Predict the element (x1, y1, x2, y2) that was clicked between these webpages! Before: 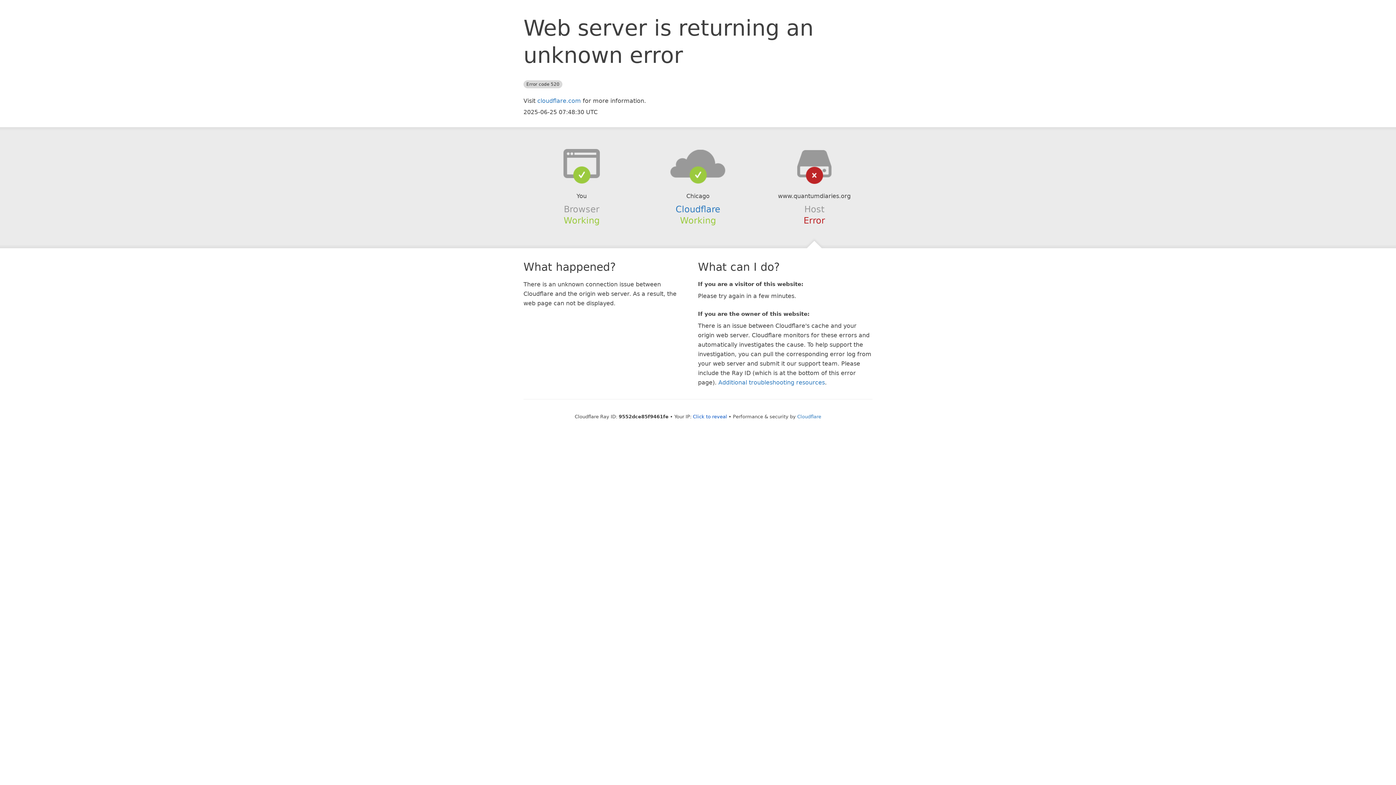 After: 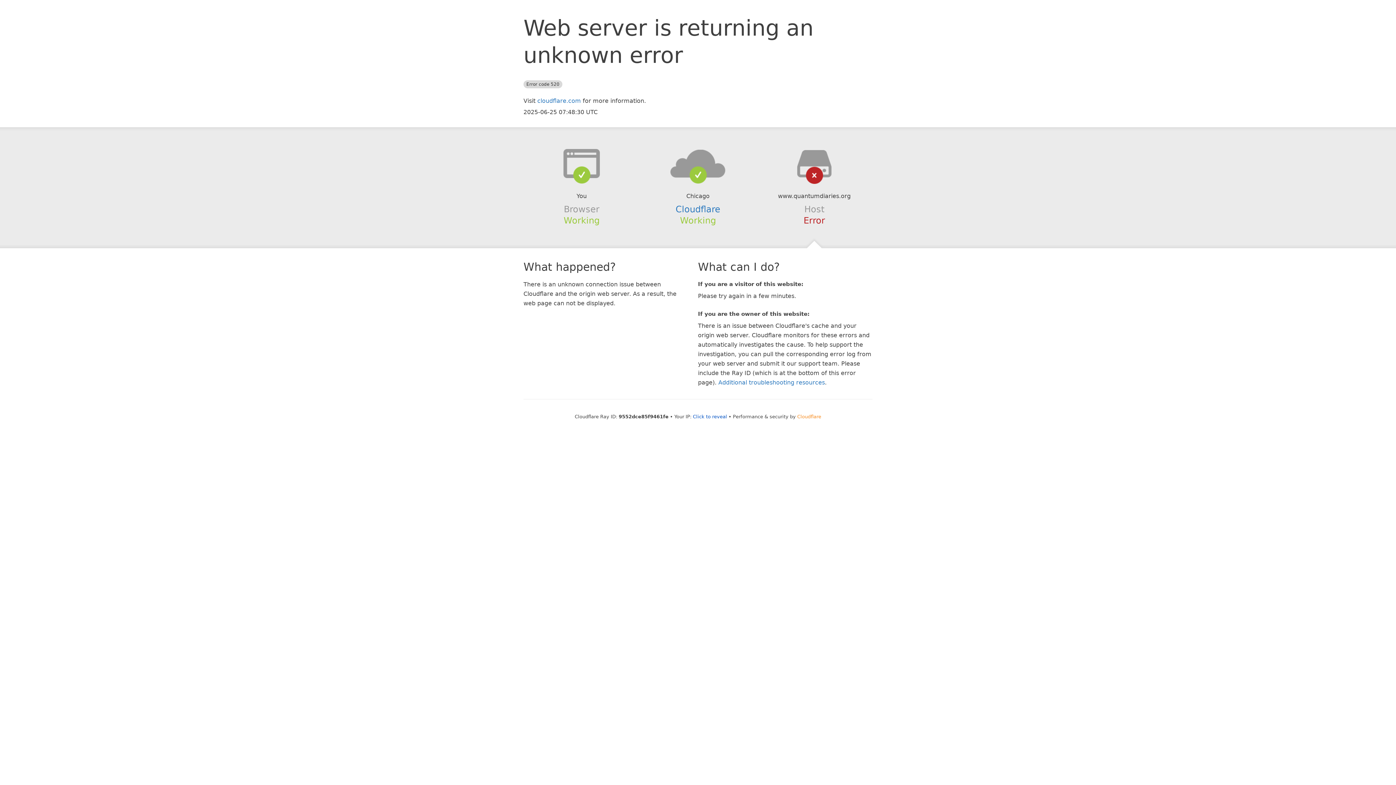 Action: label: Cloudflare bbox: (797, 414, 821, 419)